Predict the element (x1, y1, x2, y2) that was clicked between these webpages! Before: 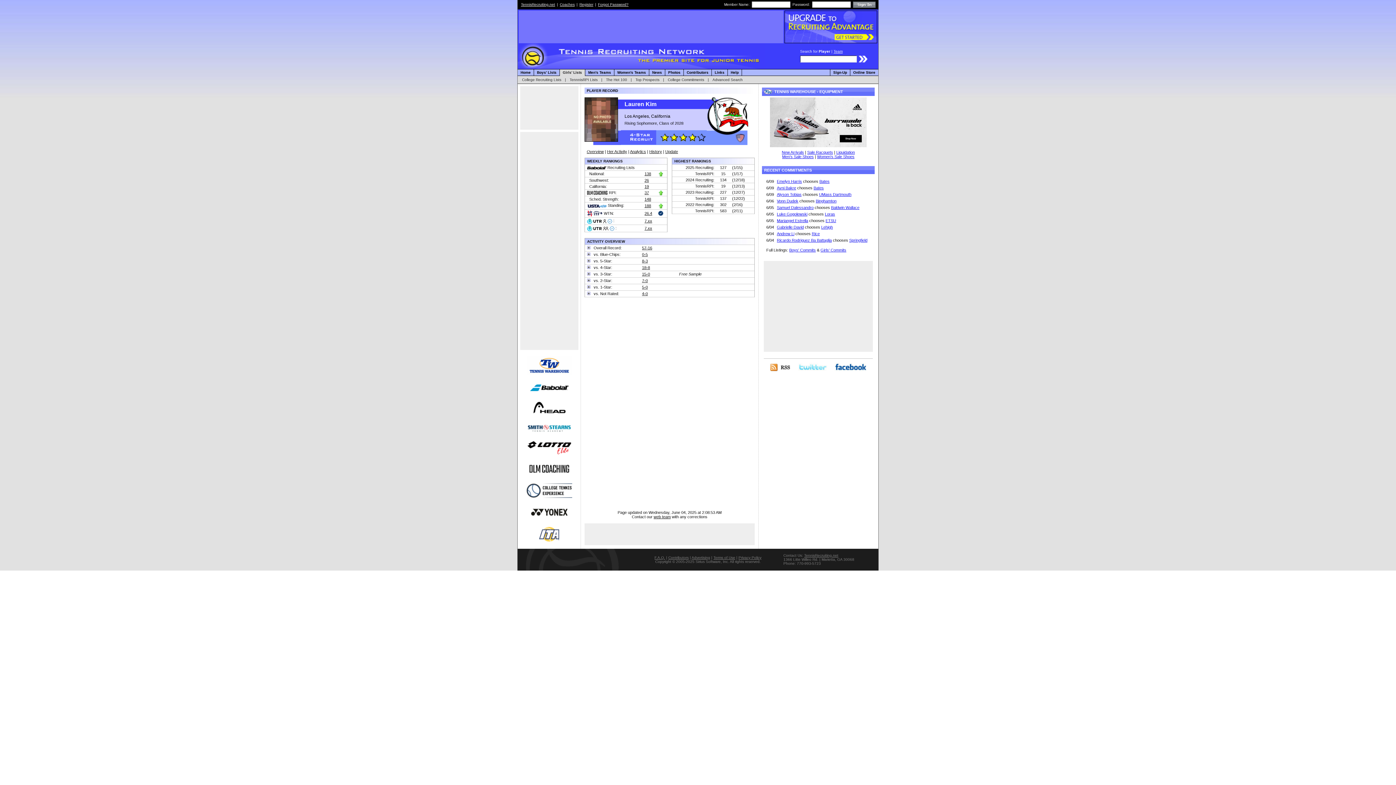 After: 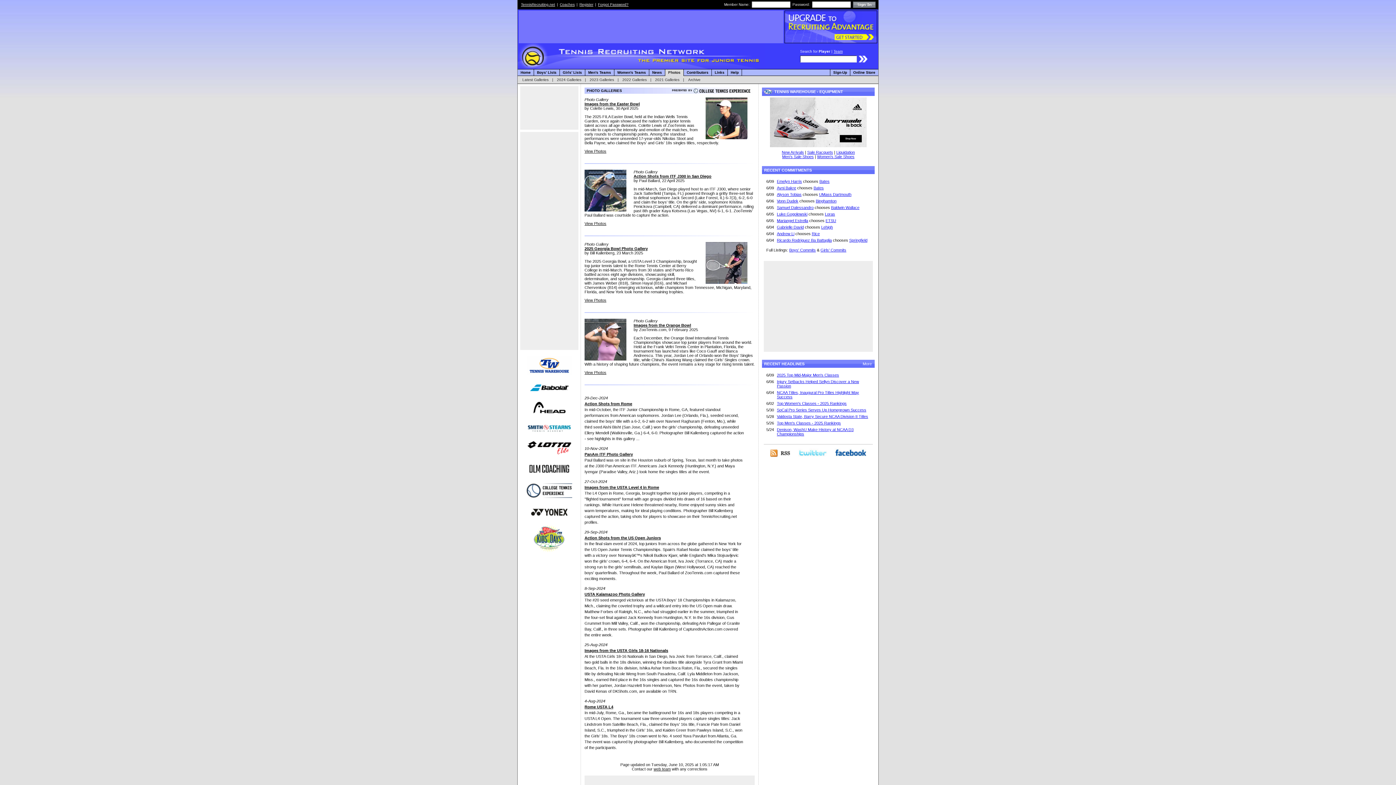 Action: bbox: (665, 69, 683, 76) label: Photos